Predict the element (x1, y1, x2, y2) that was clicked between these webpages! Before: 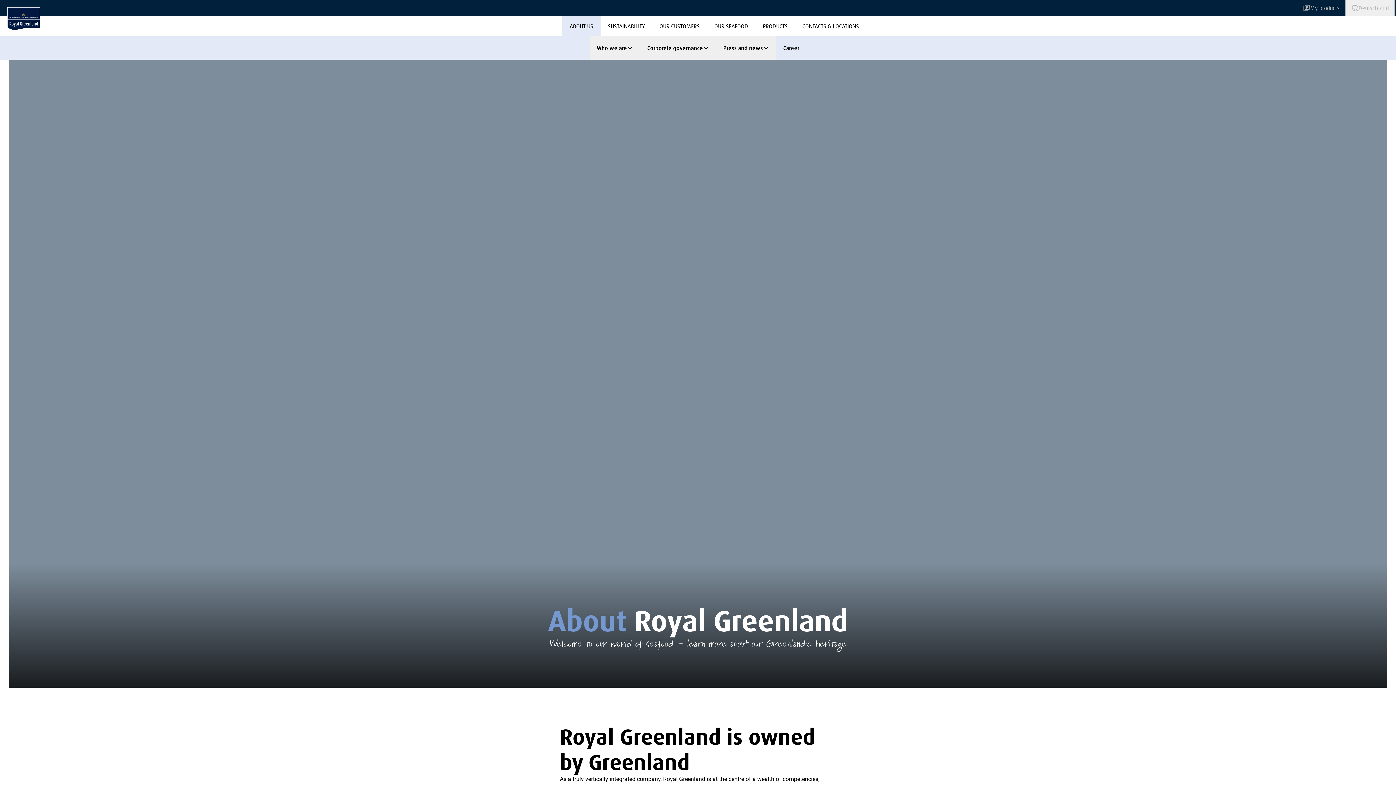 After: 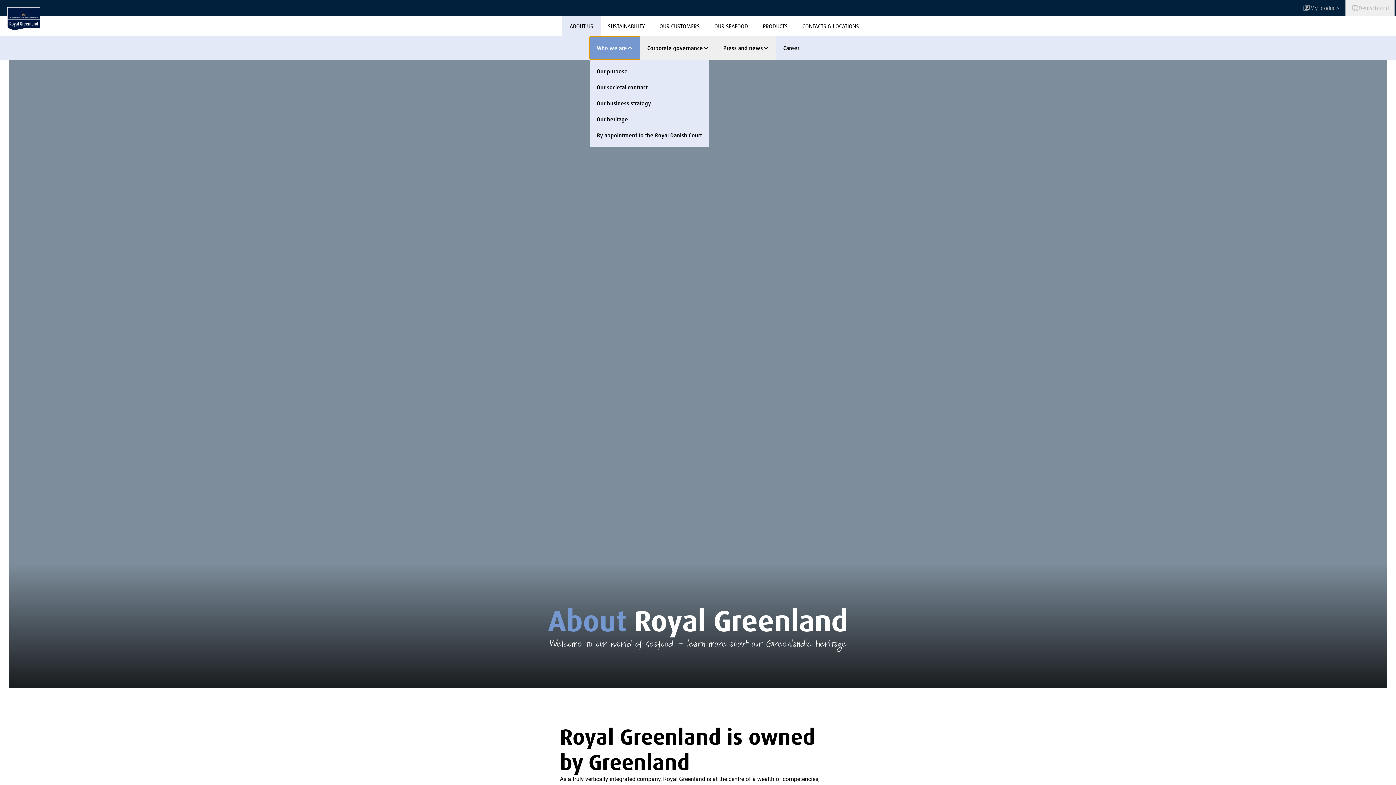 Action: bbox: (589, 36, 640, 59) label: Who we are